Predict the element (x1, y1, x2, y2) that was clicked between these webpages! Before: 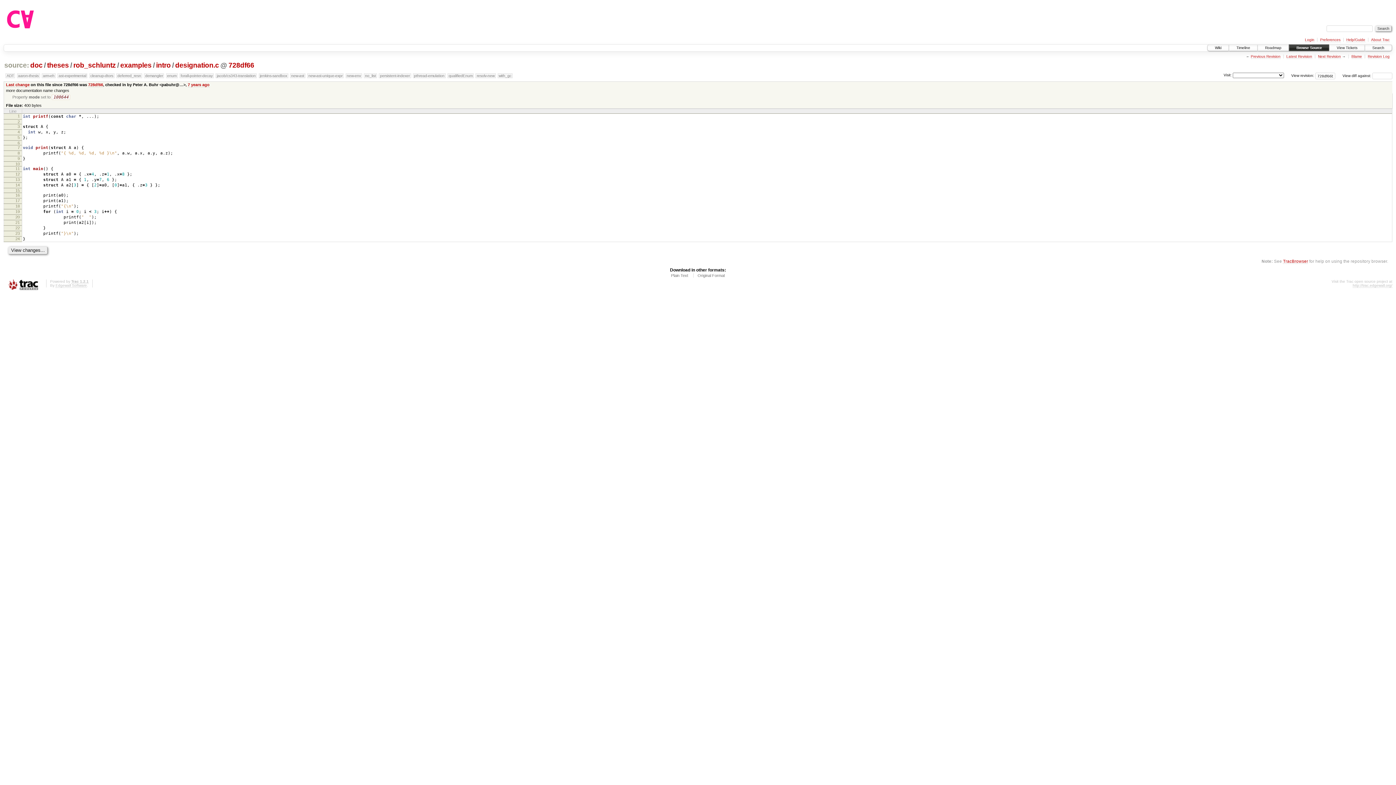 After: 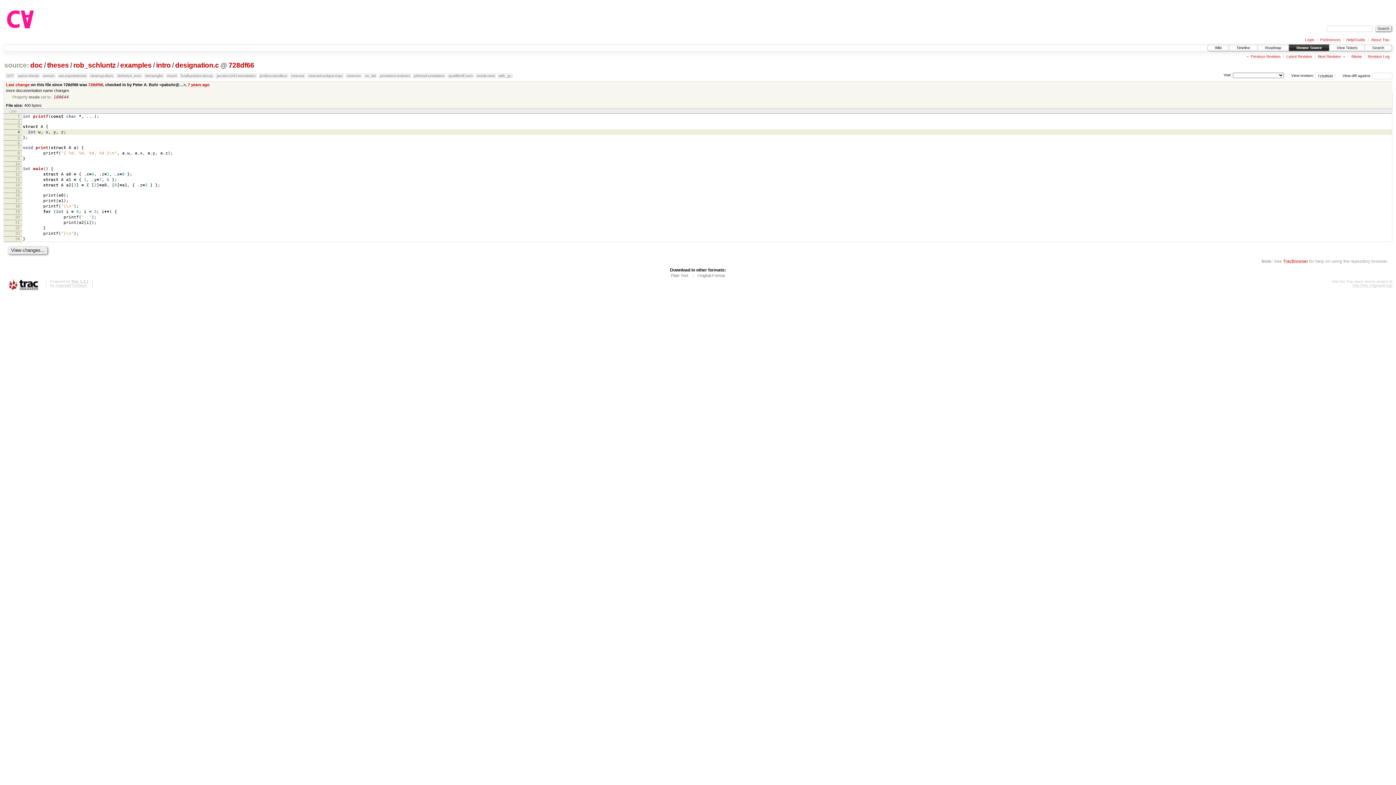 Action: label: 4 bbox: (17, 129, 19, 134)